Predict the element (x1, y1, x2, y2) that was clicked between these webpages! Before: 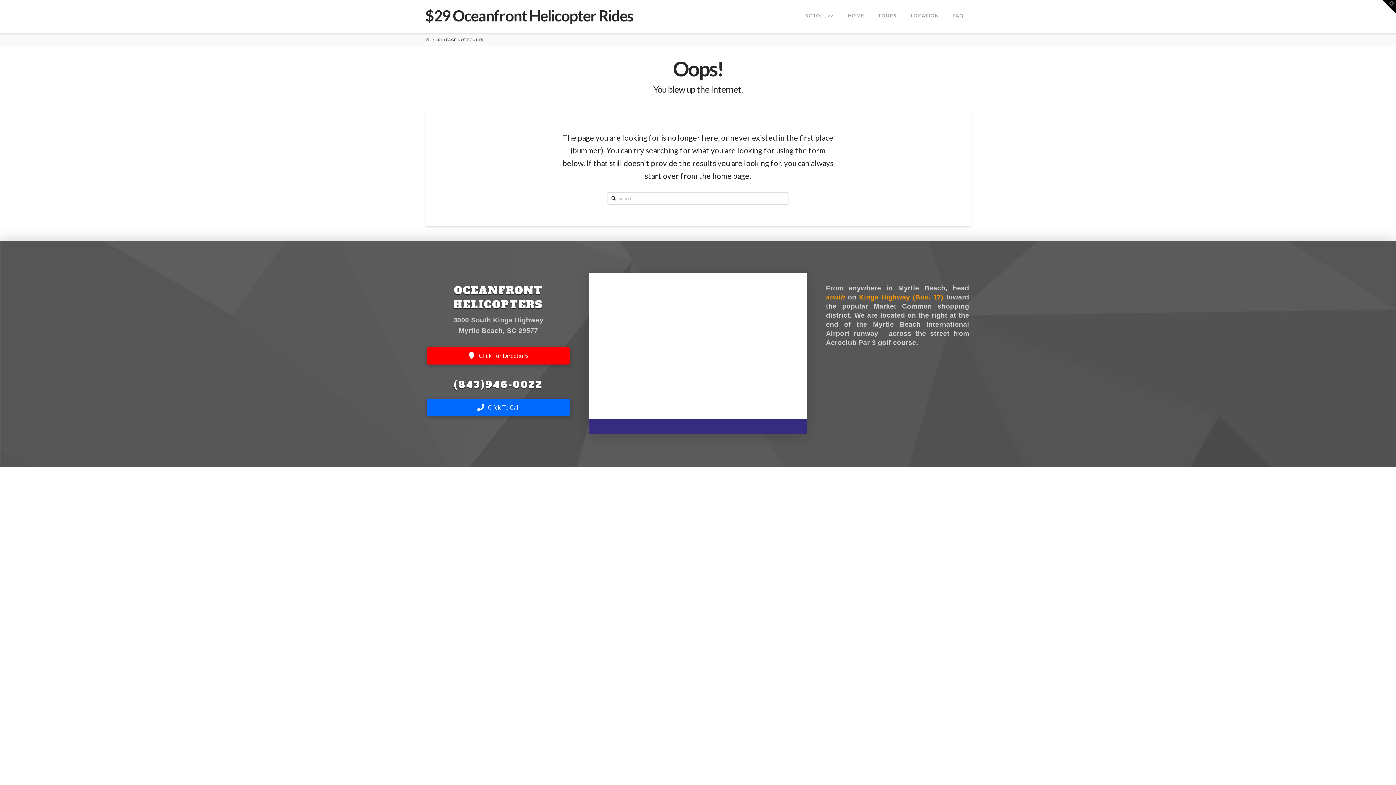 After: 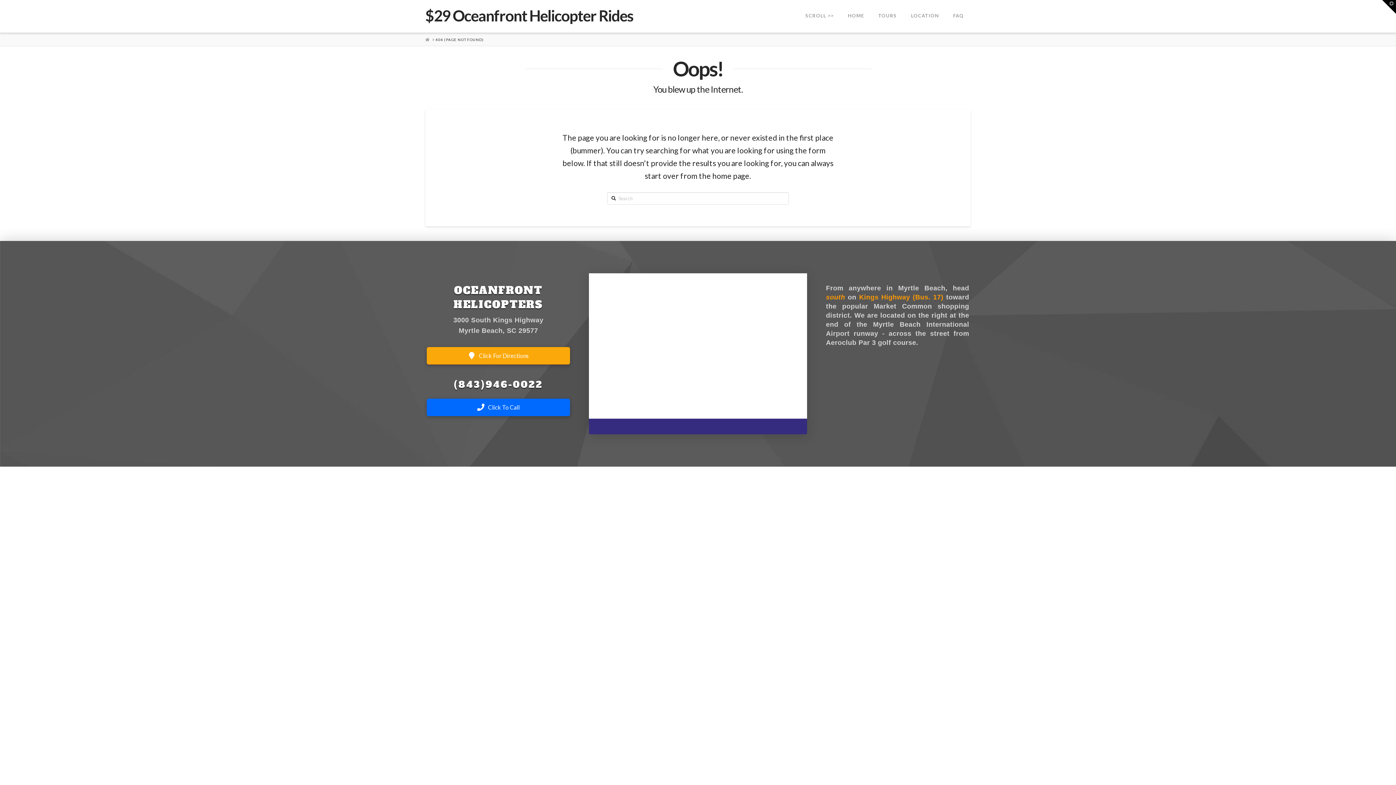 Action: bbox: (426, 347, 570, 364) label: Click For Directions